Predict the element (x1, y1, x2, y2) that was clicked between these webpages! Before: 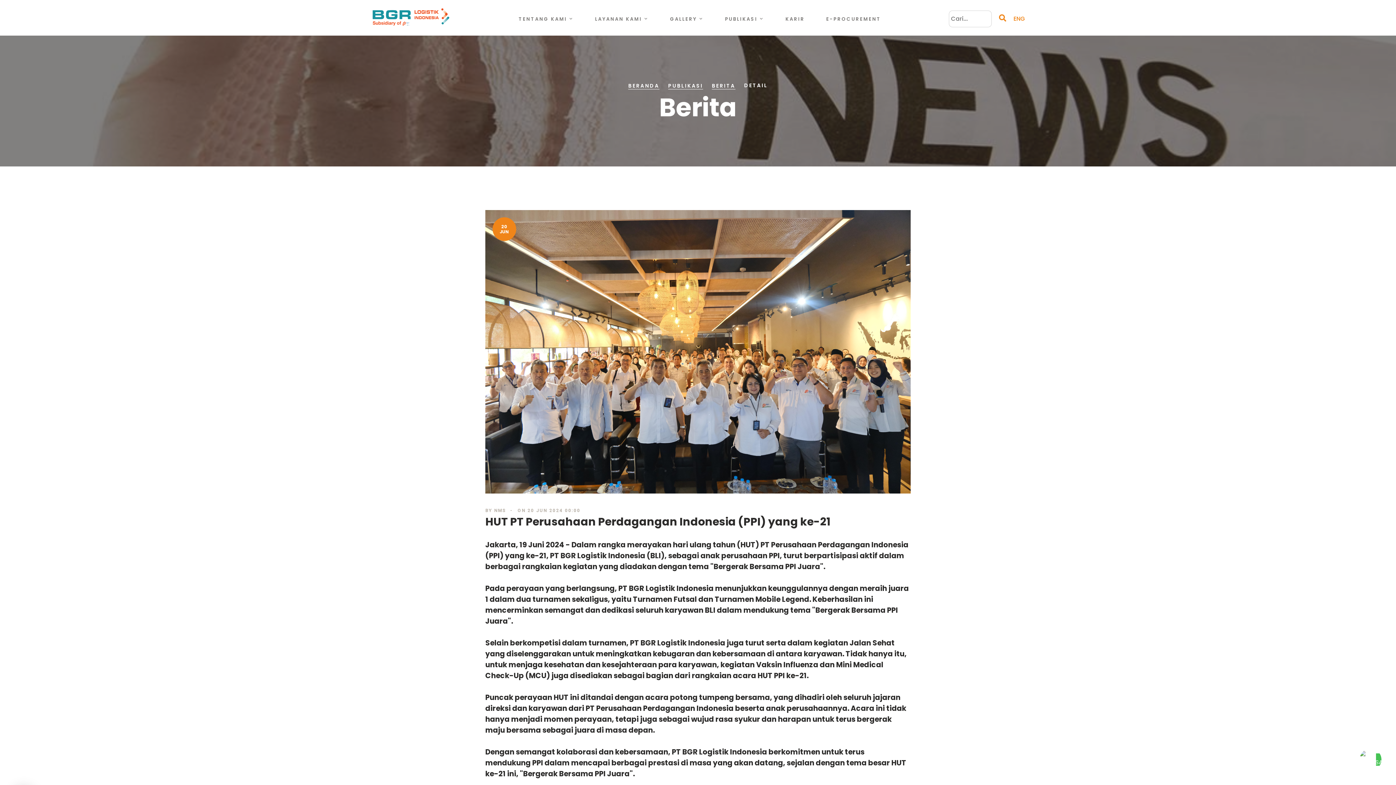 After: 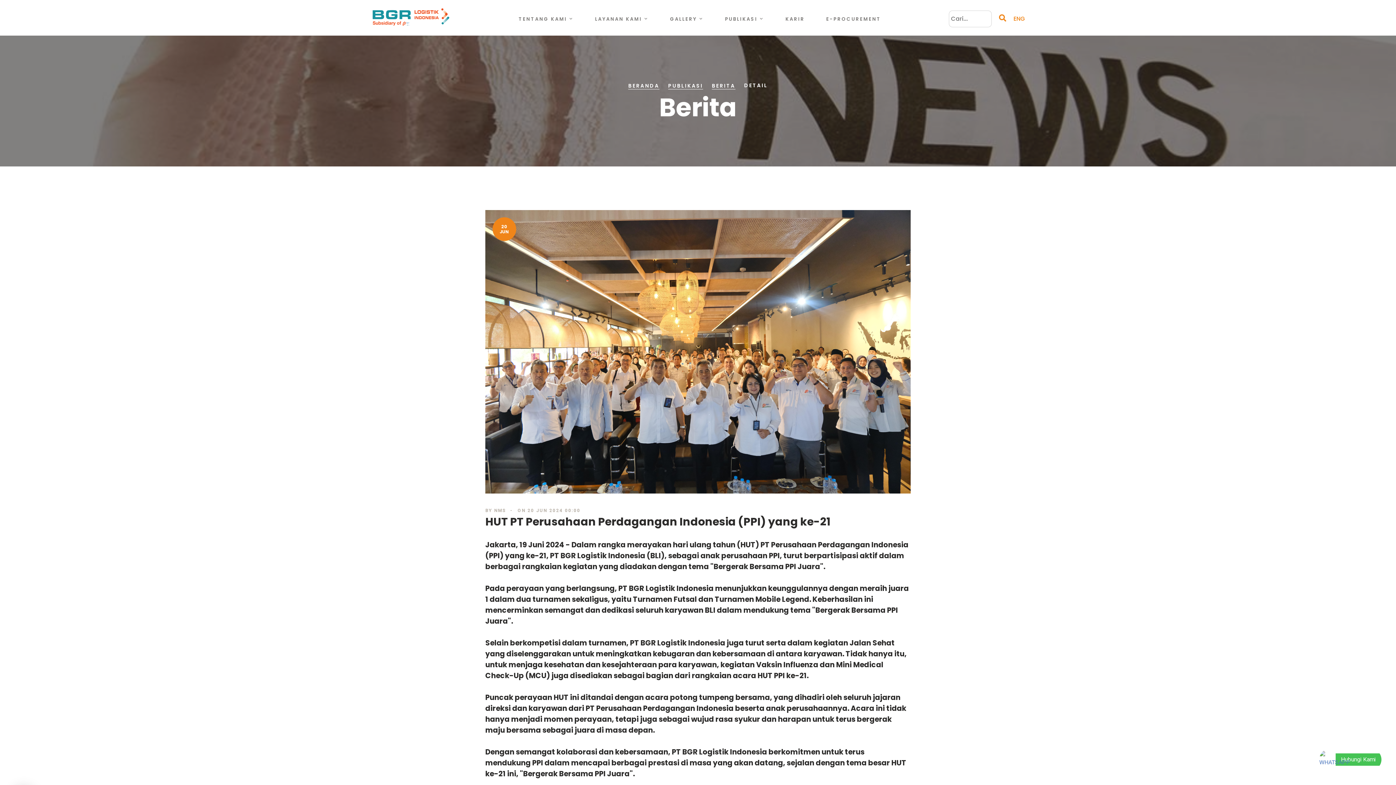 Action: label: Hubungi Kami bbox: (1360, 749, 1381, 770)